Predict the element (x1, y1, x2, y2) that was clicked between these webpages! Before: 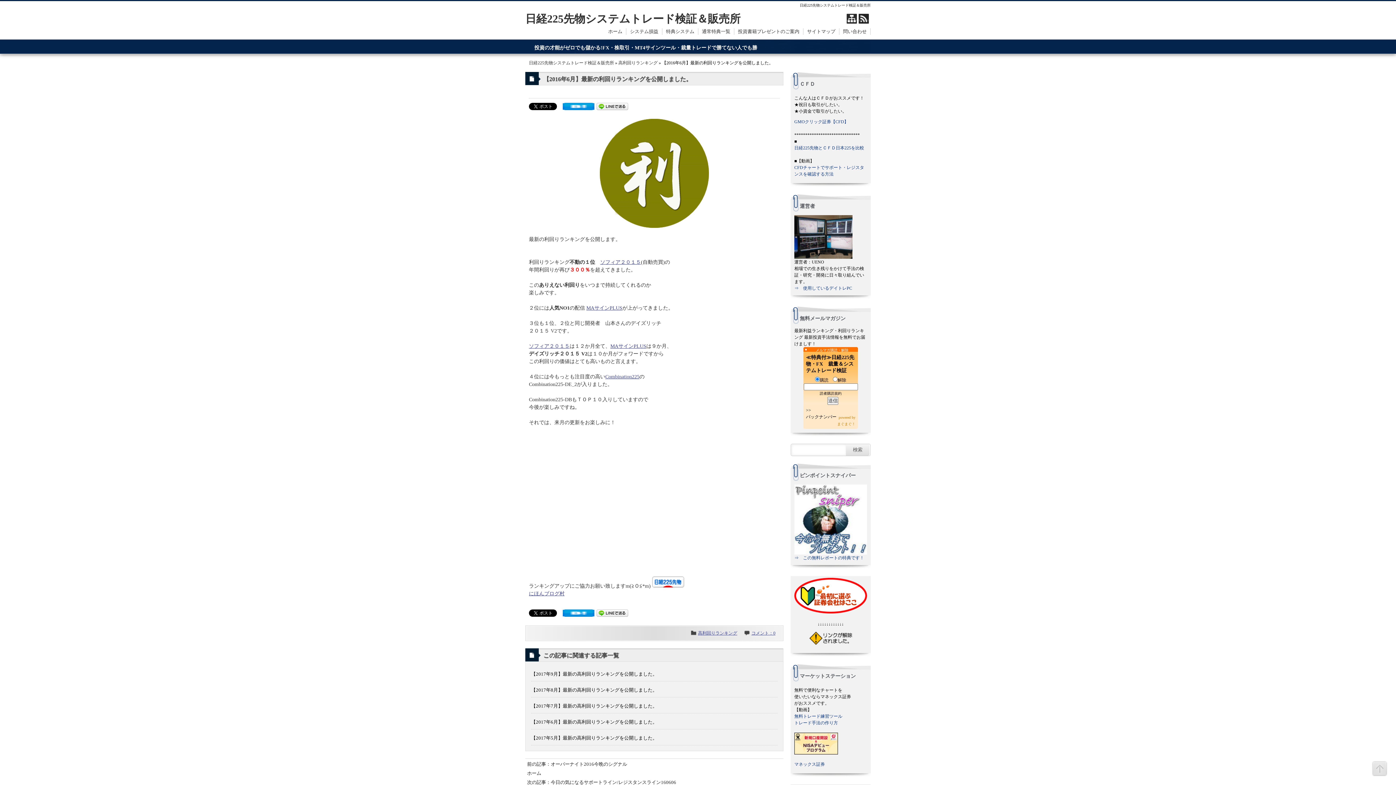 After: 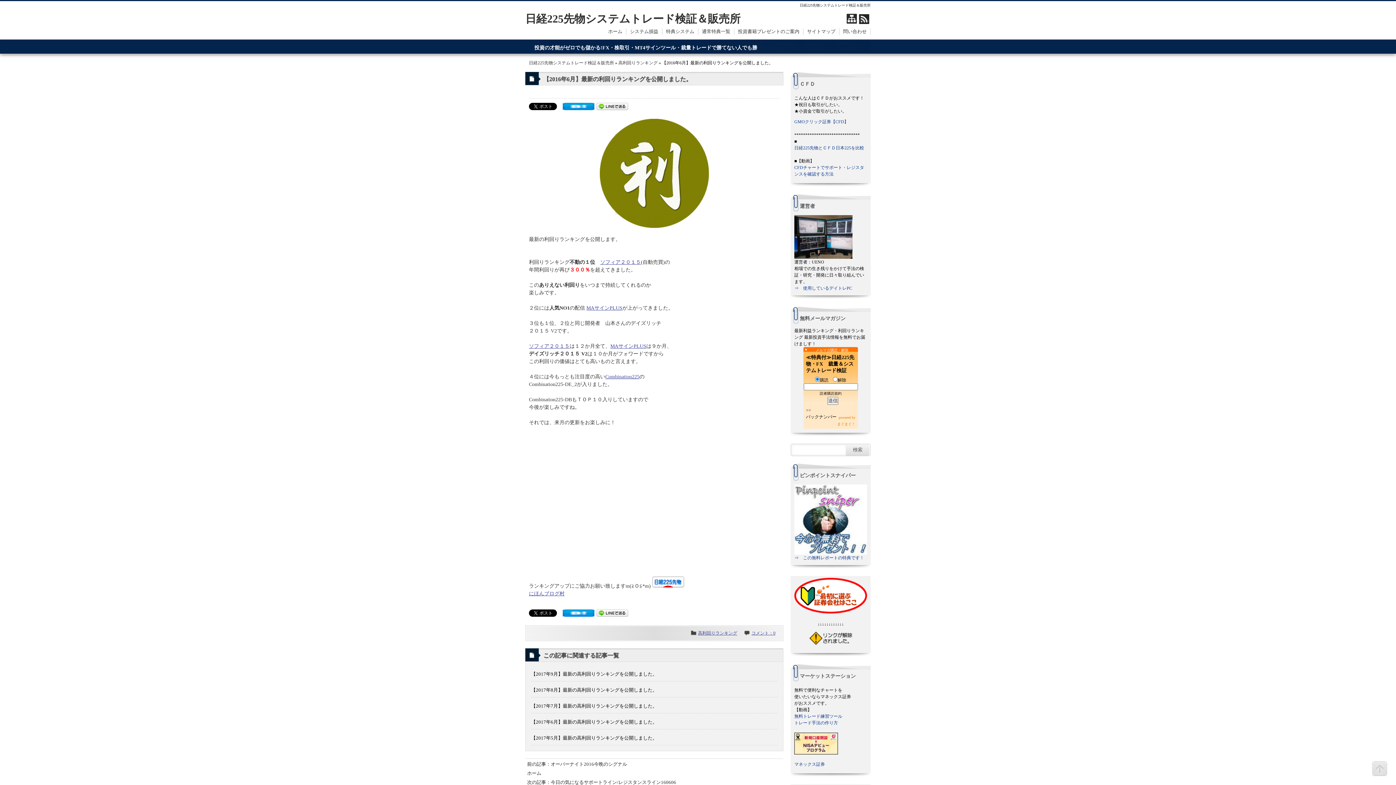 Action: bbox: (858, 13, 870, 23)